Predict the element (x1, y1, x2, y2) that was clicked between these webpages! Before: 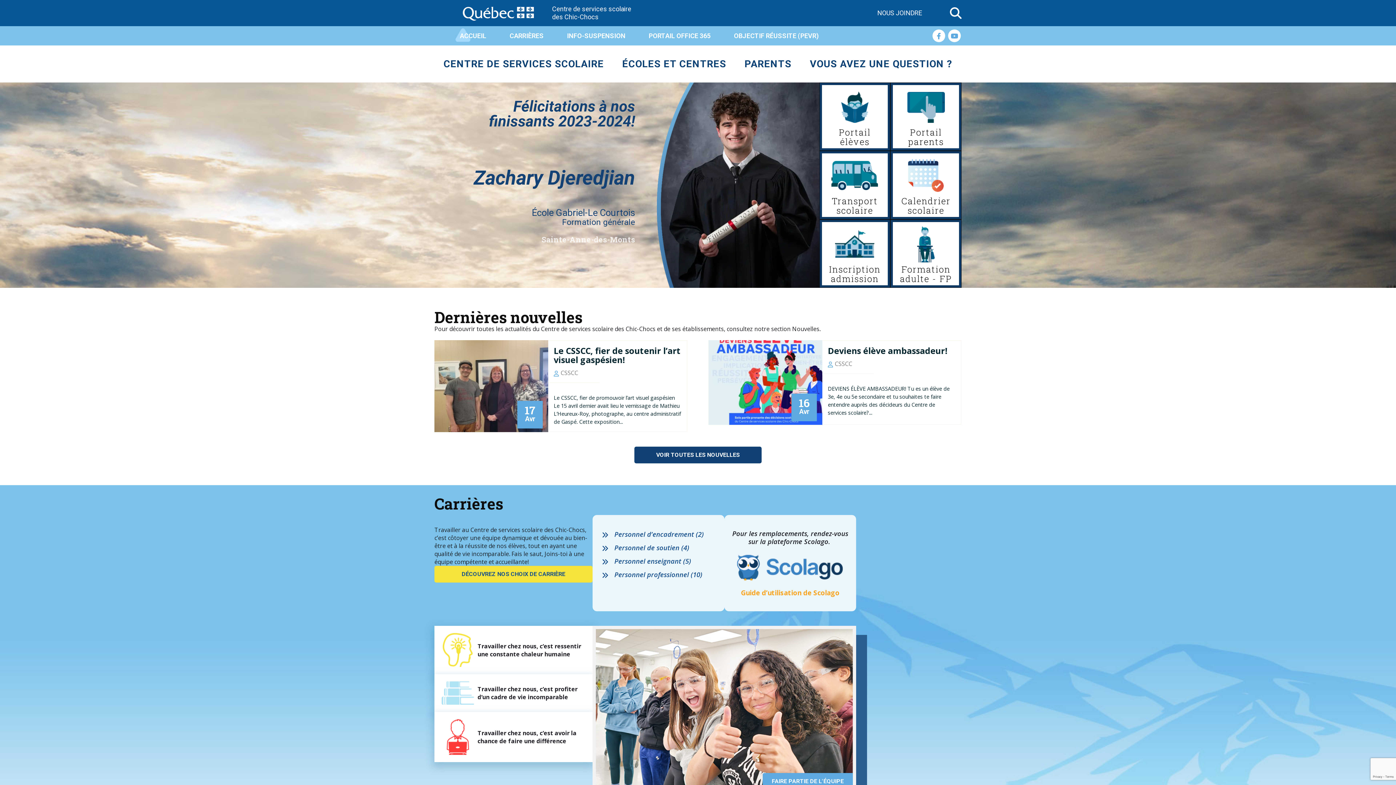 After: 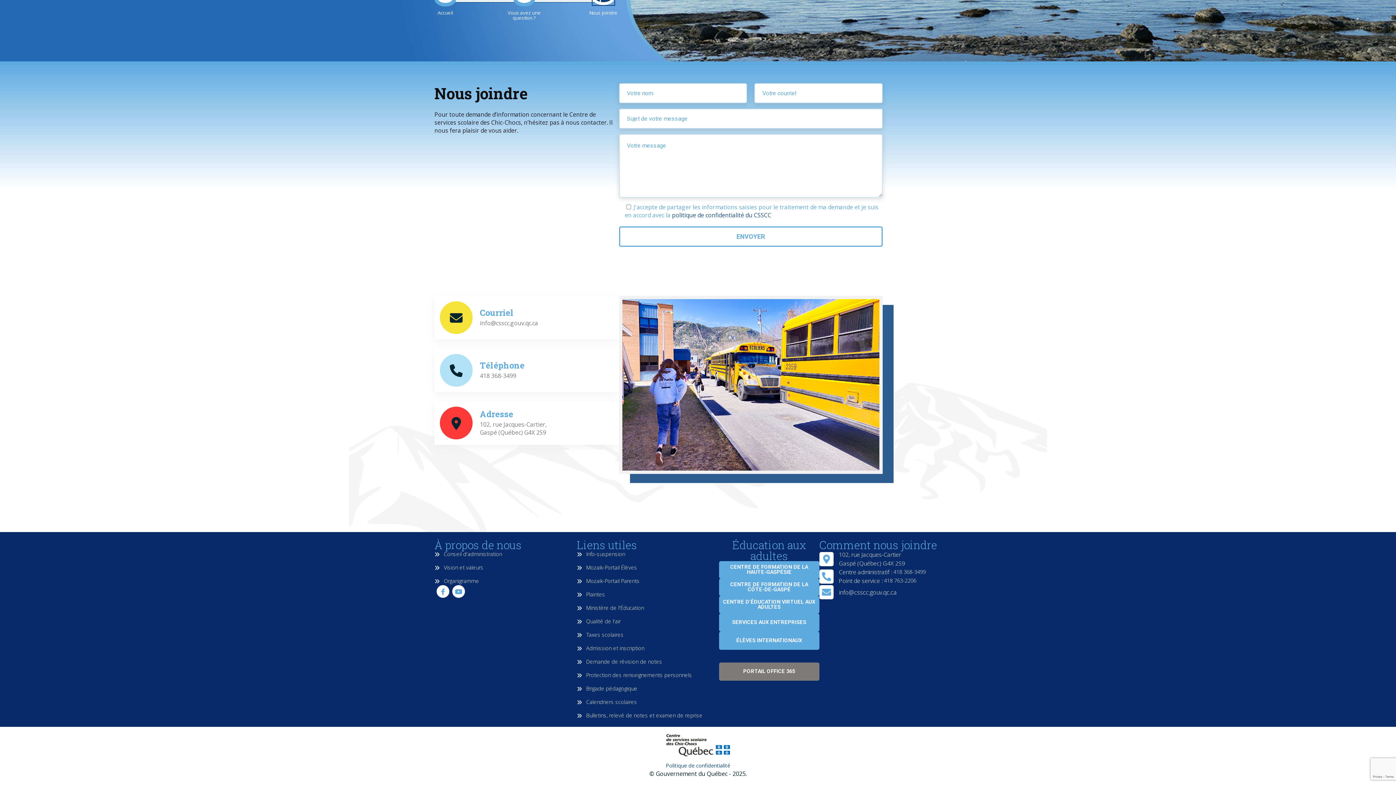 Action: bbox: (800, 45, 961, 82) label: VOUS AVEZ UNE QUESTION ?